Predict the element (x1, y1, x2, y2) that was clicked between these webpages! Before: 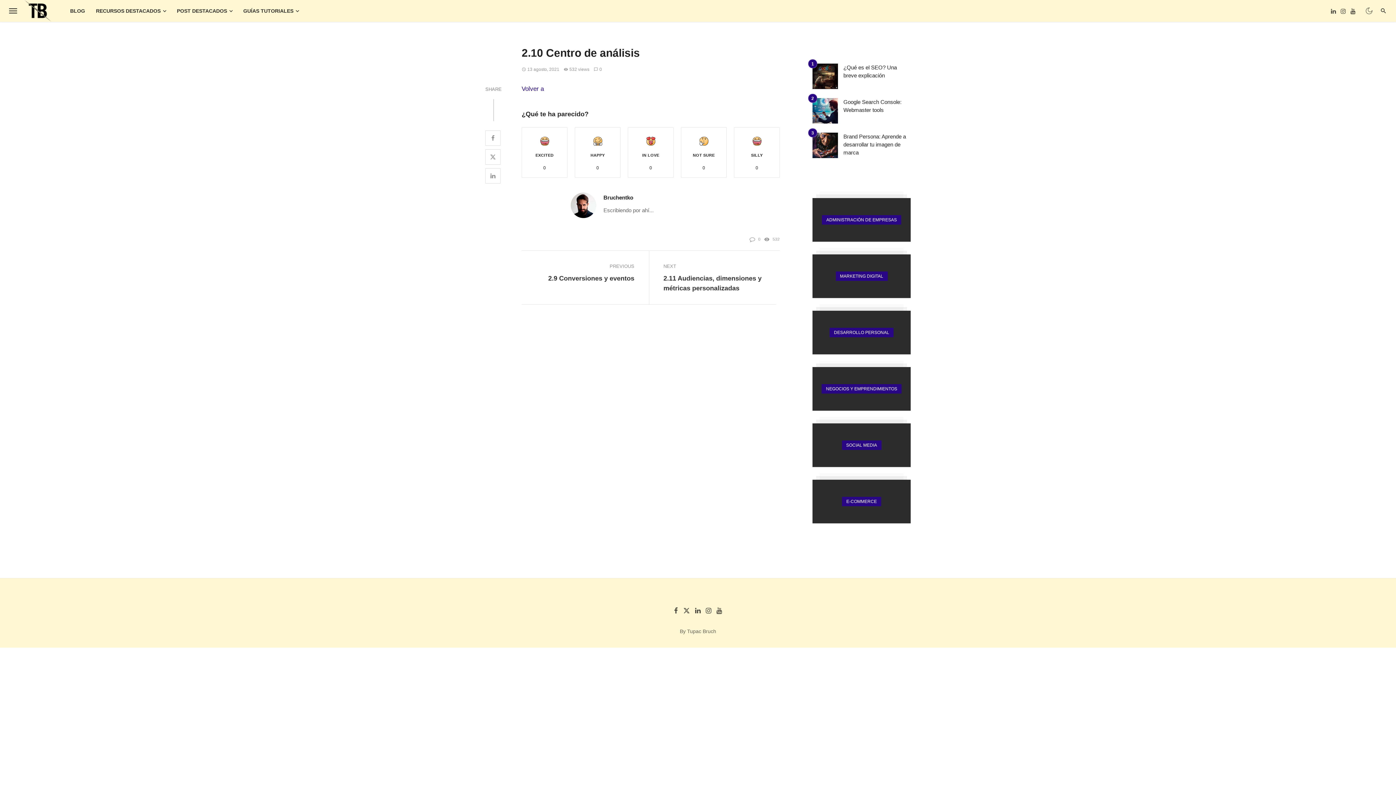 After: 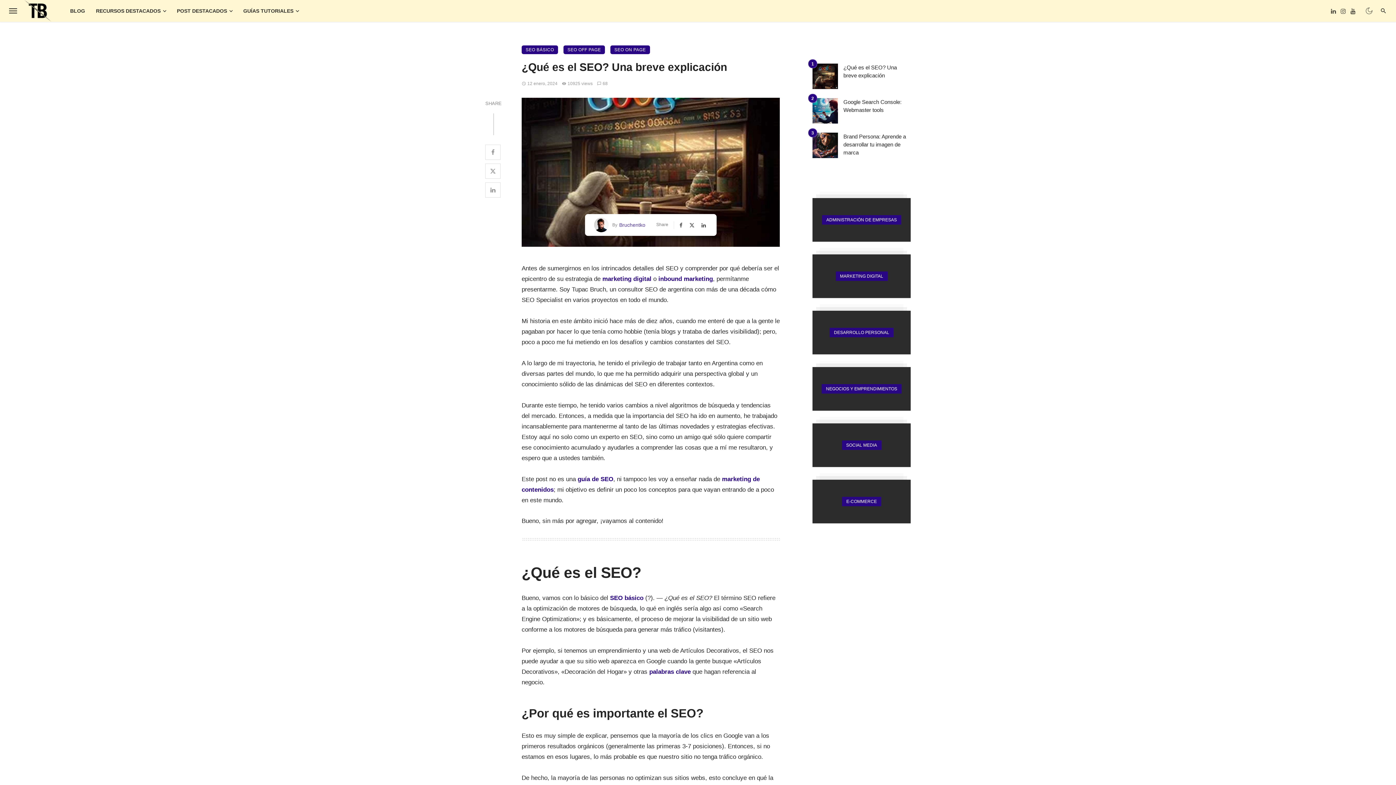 Action: label: ¿Qué es el SEO? Una breve explicación bbox: (843, 63, 910, 79)